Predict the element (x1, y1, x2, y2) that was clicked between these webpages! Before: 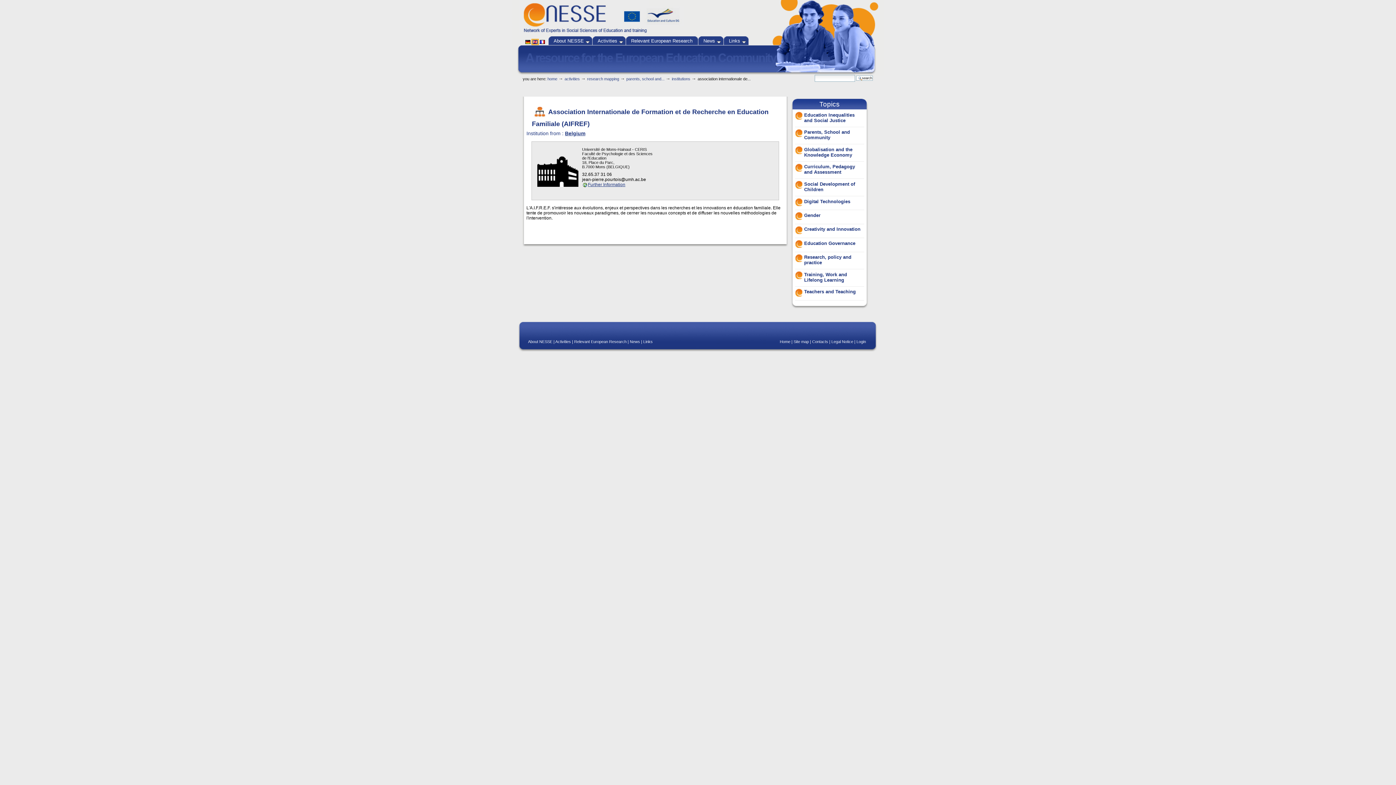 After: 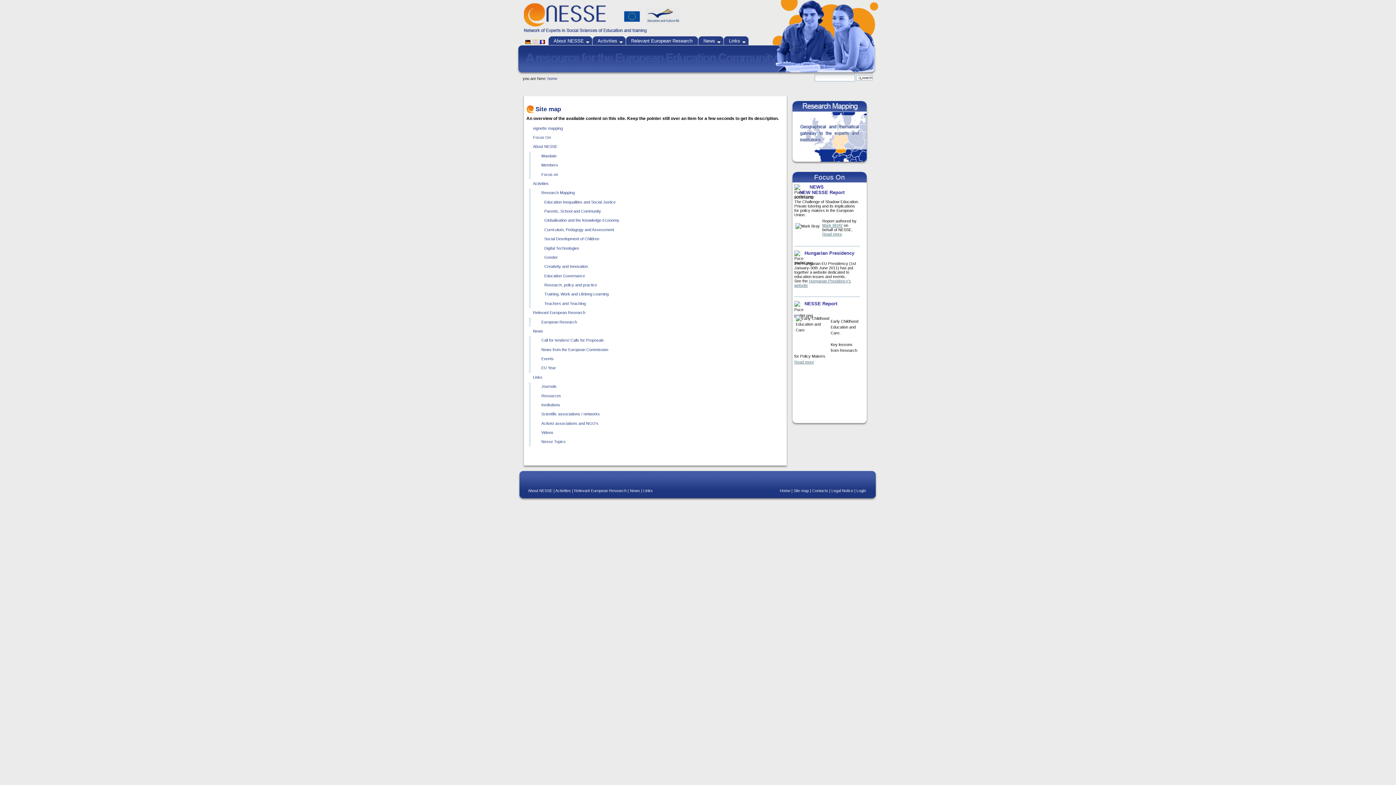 Action: bbox: (793, 339, 809, 343) label: Site map